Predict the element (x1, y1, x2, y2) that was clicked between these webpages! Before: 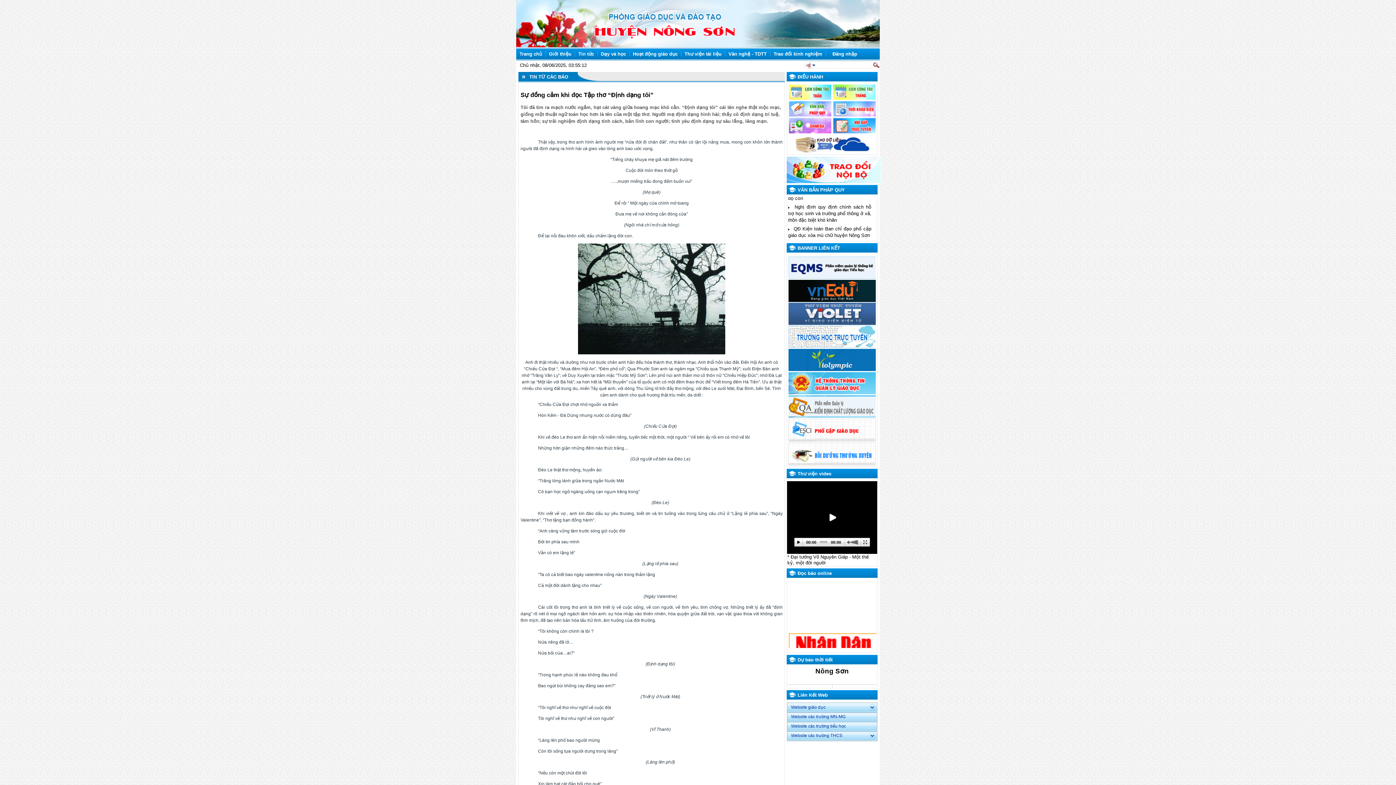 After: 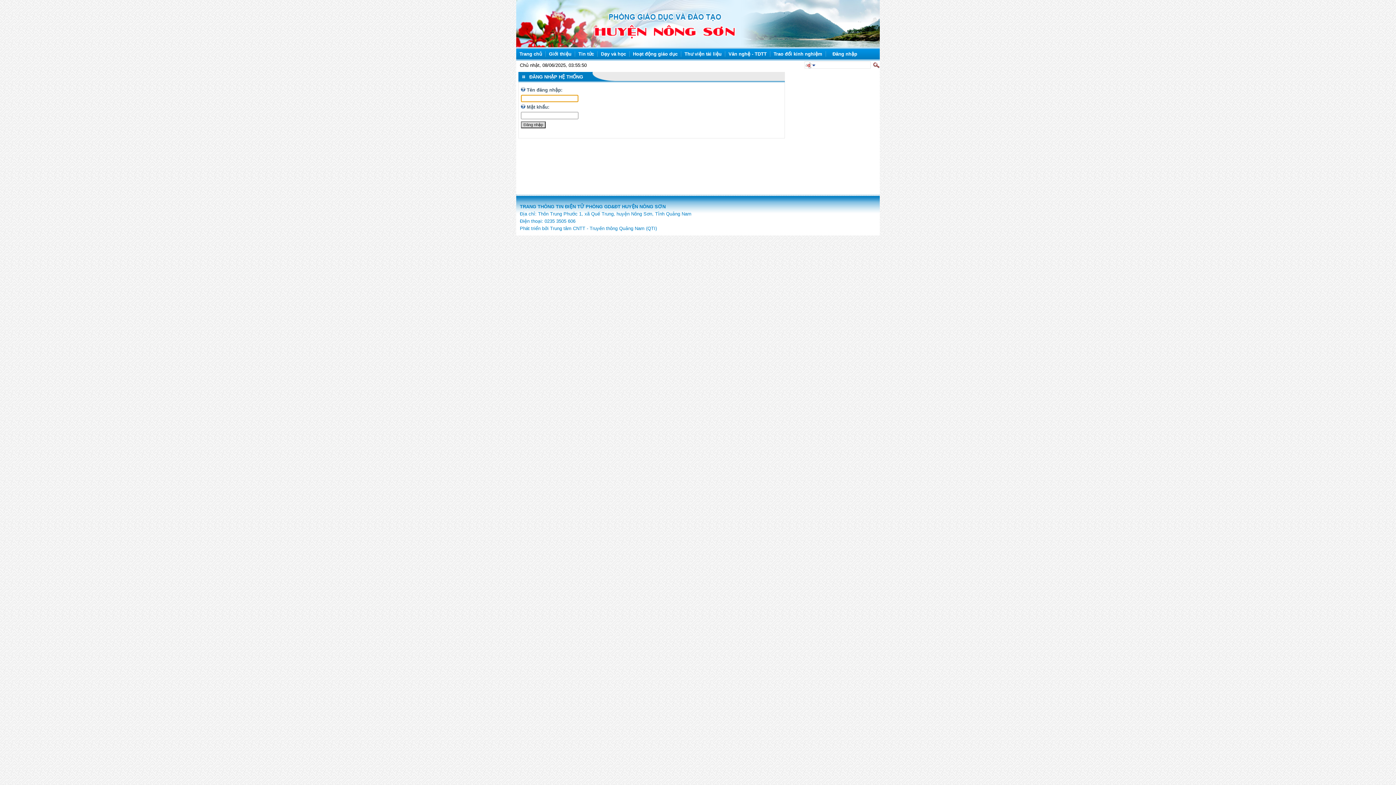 Action: label: Đăng nhập bbox: (832, 51, 857, 56)